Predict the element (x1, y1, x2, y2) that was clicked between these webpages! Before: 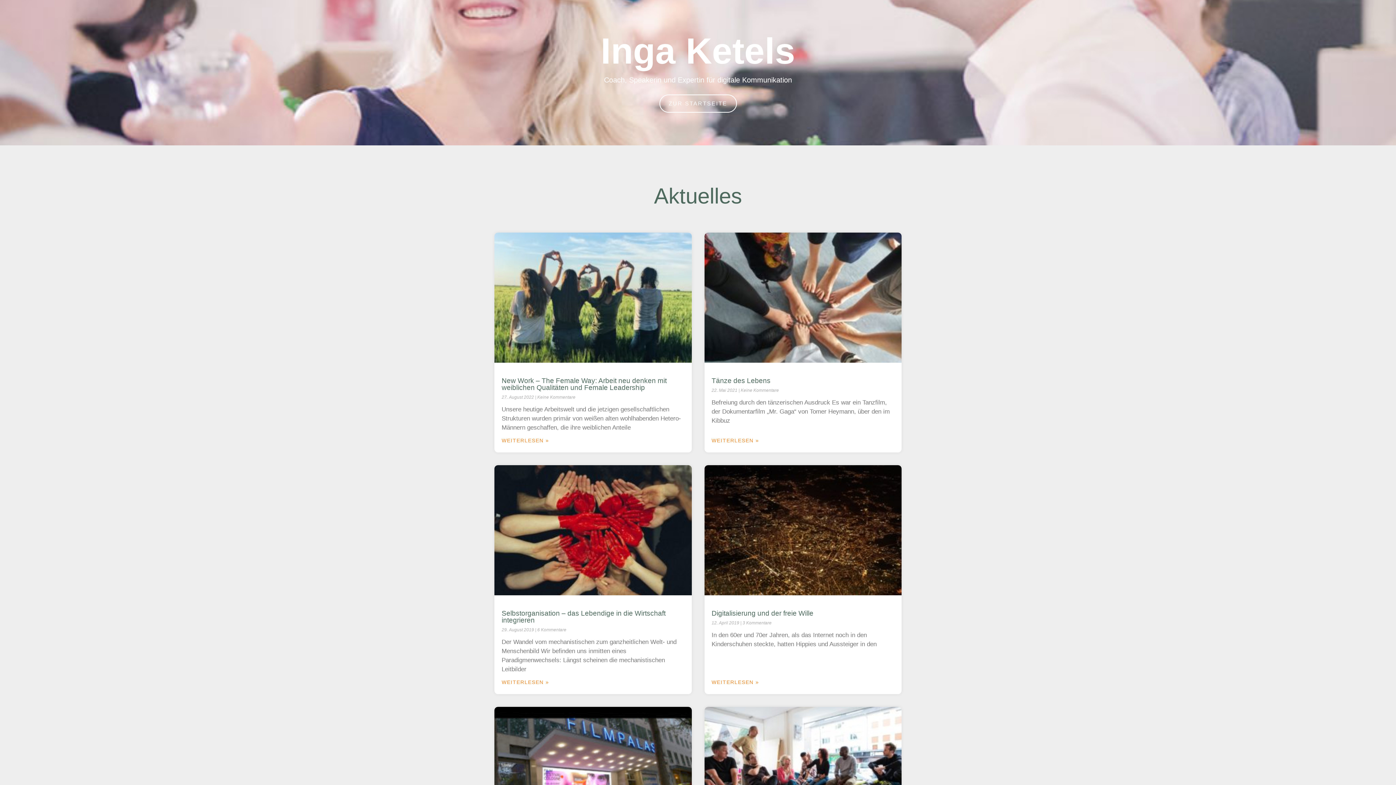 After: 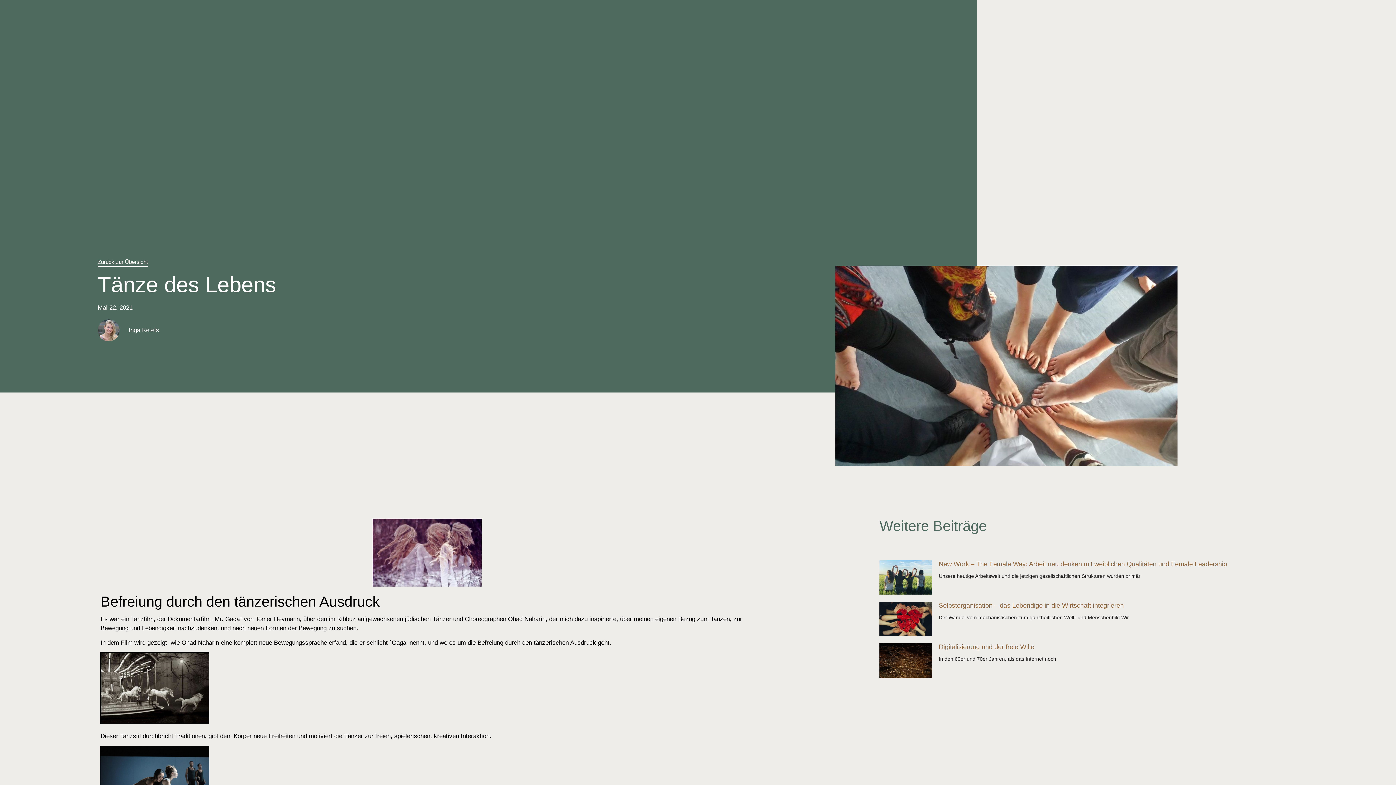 Action: label: Tänze des Lebens bbox: (711, 377, 770, 384)